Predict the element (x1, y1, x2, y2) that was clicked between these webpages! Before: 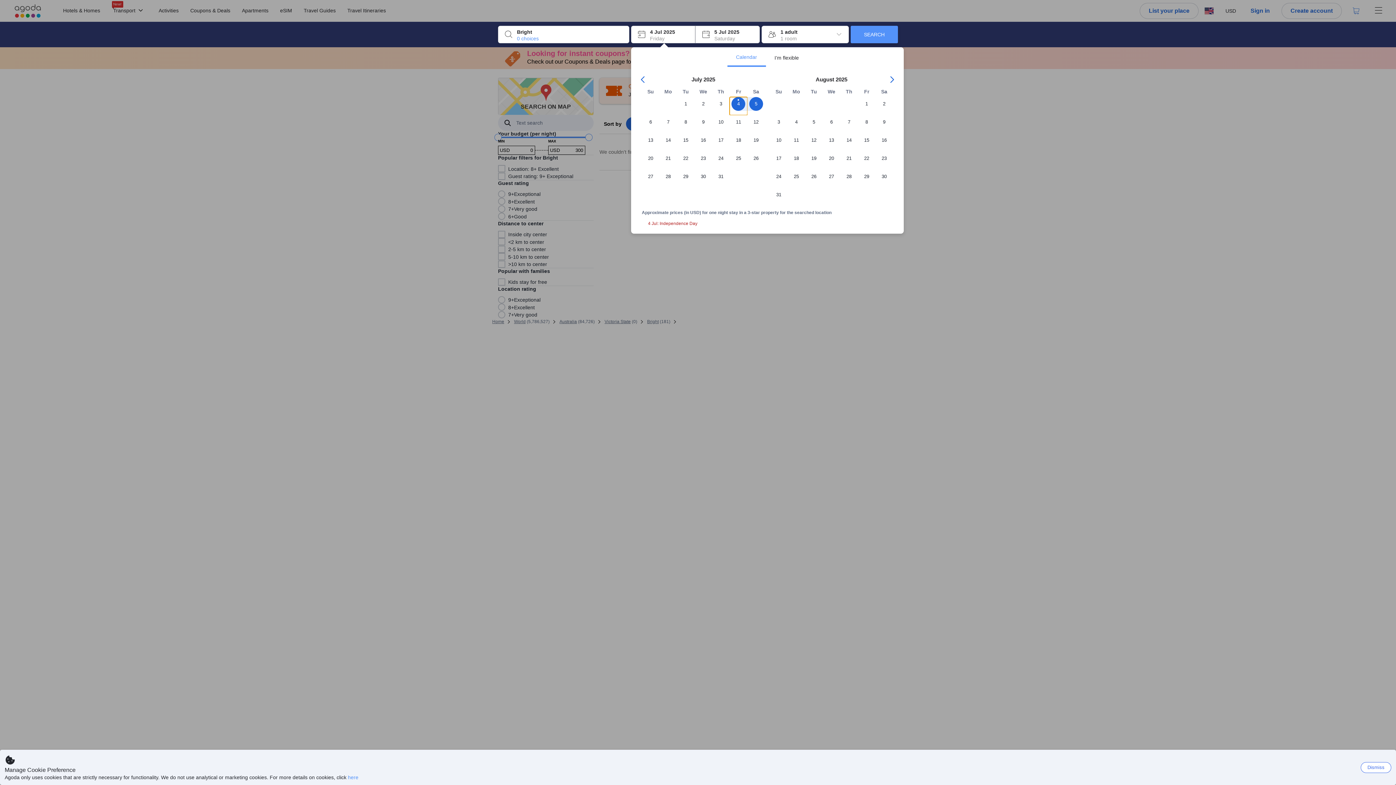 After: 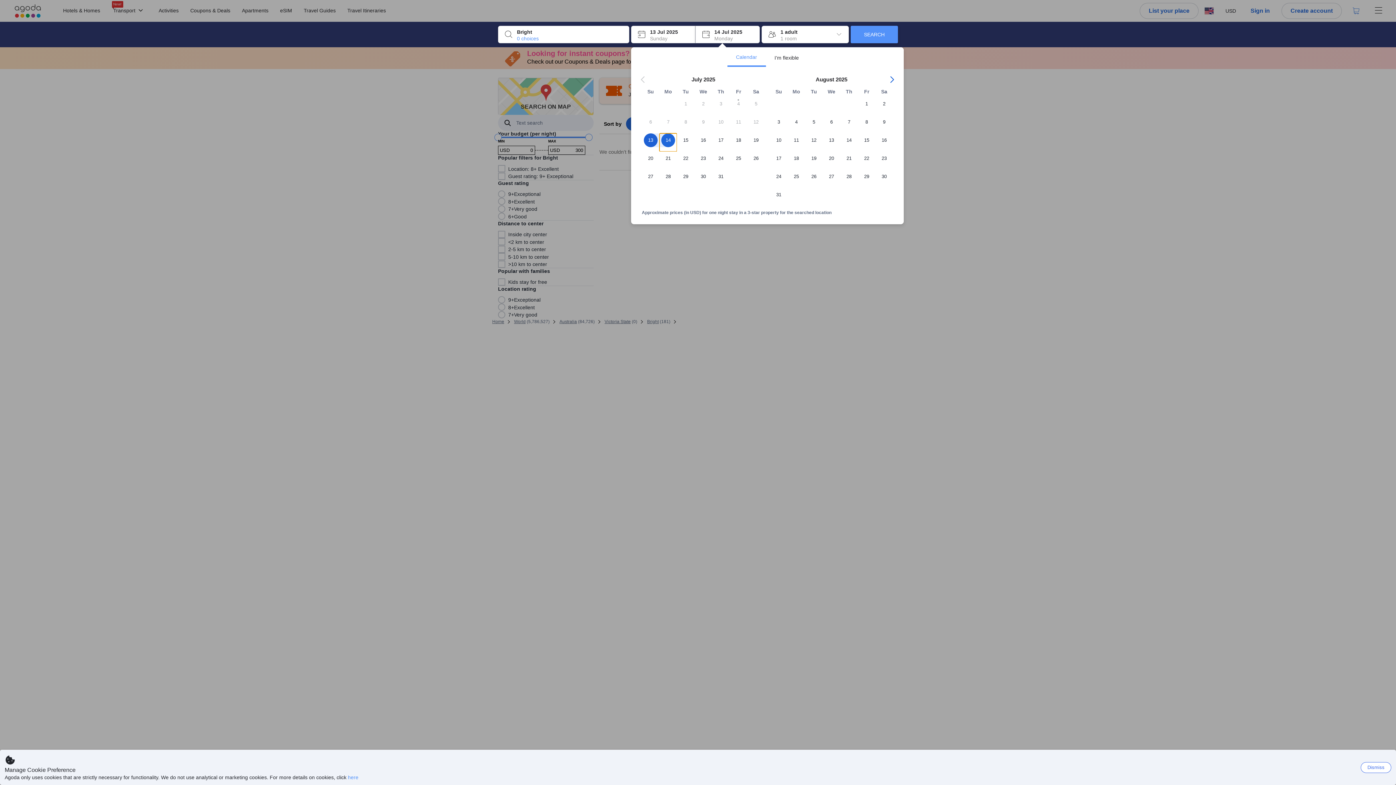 Action: bbox: (642, 133, 659, 151) label: 13